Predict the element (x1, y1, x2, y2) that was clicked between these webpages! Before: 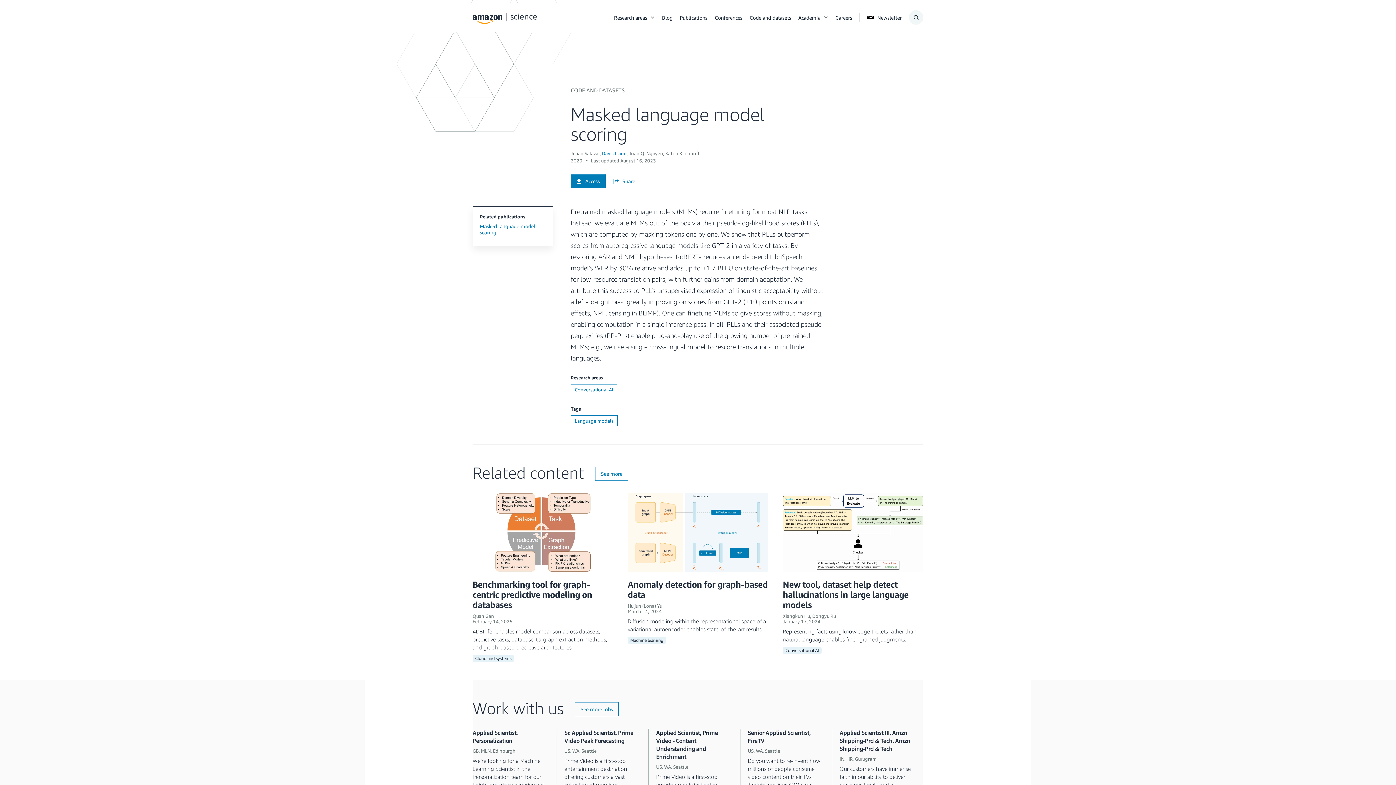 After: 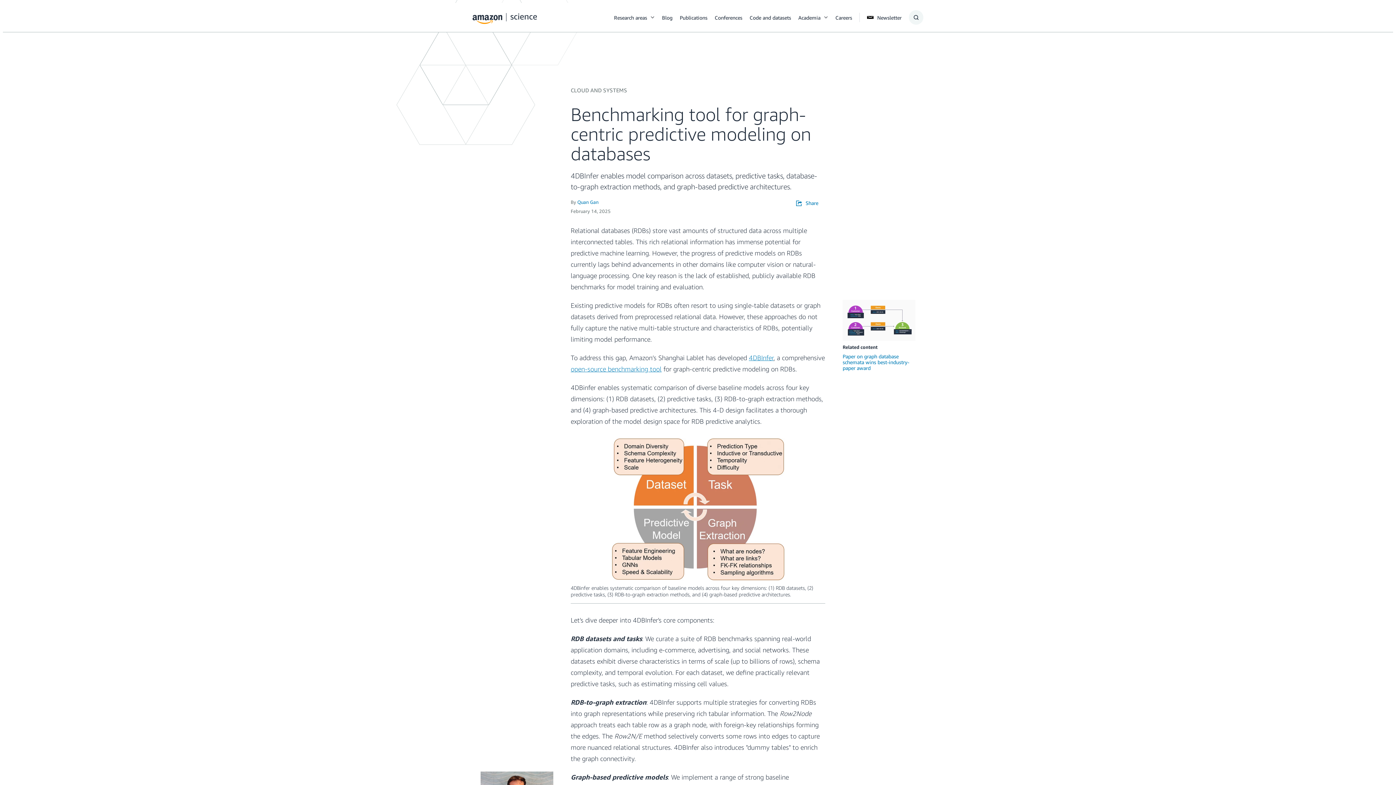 Action: label: Benchmarking tool for graph-centric predictive modeling on databases bbox: (472, 579, 592, 610)